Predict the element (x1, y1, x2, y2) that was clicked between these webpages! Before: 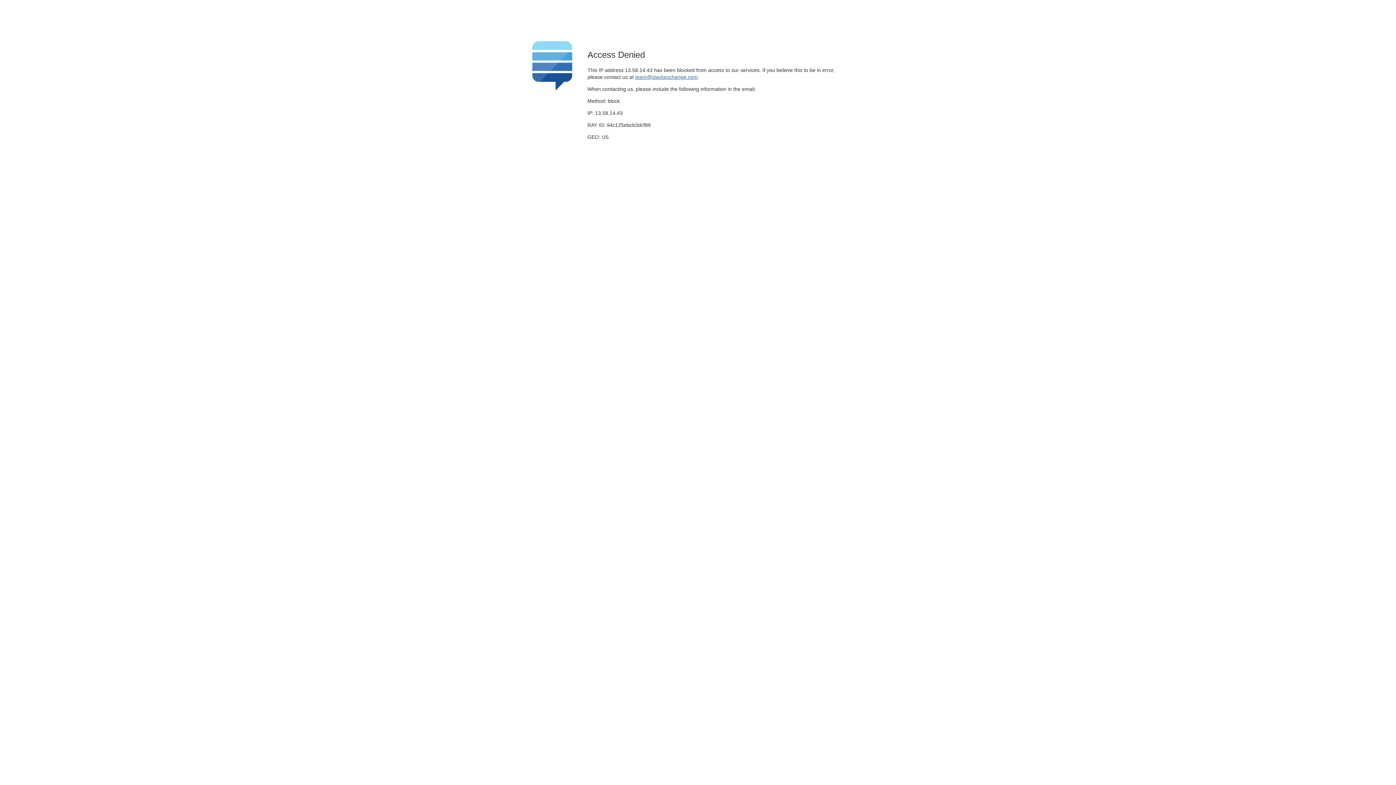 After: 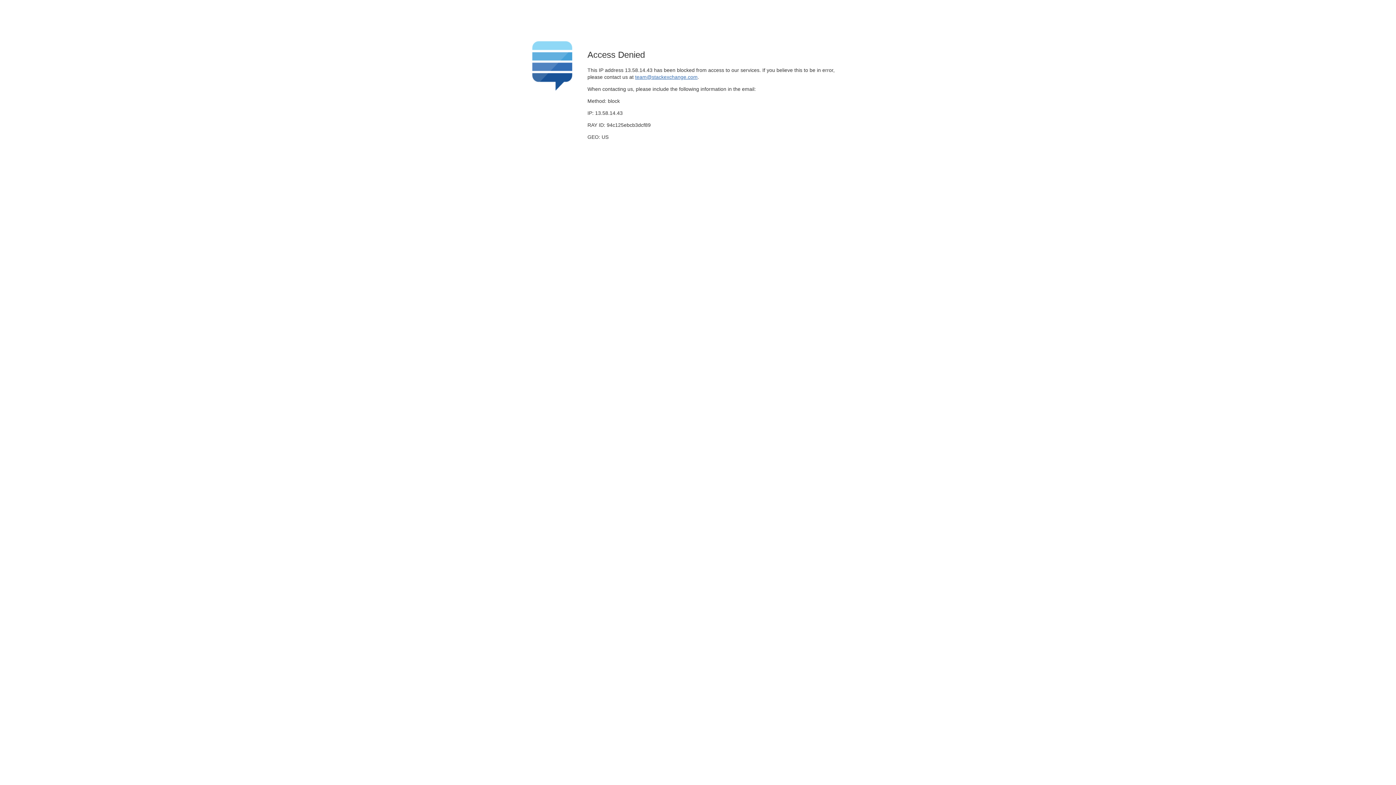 Action: bbox: (635, 74, 697, 79) label: team@stackexchange.com